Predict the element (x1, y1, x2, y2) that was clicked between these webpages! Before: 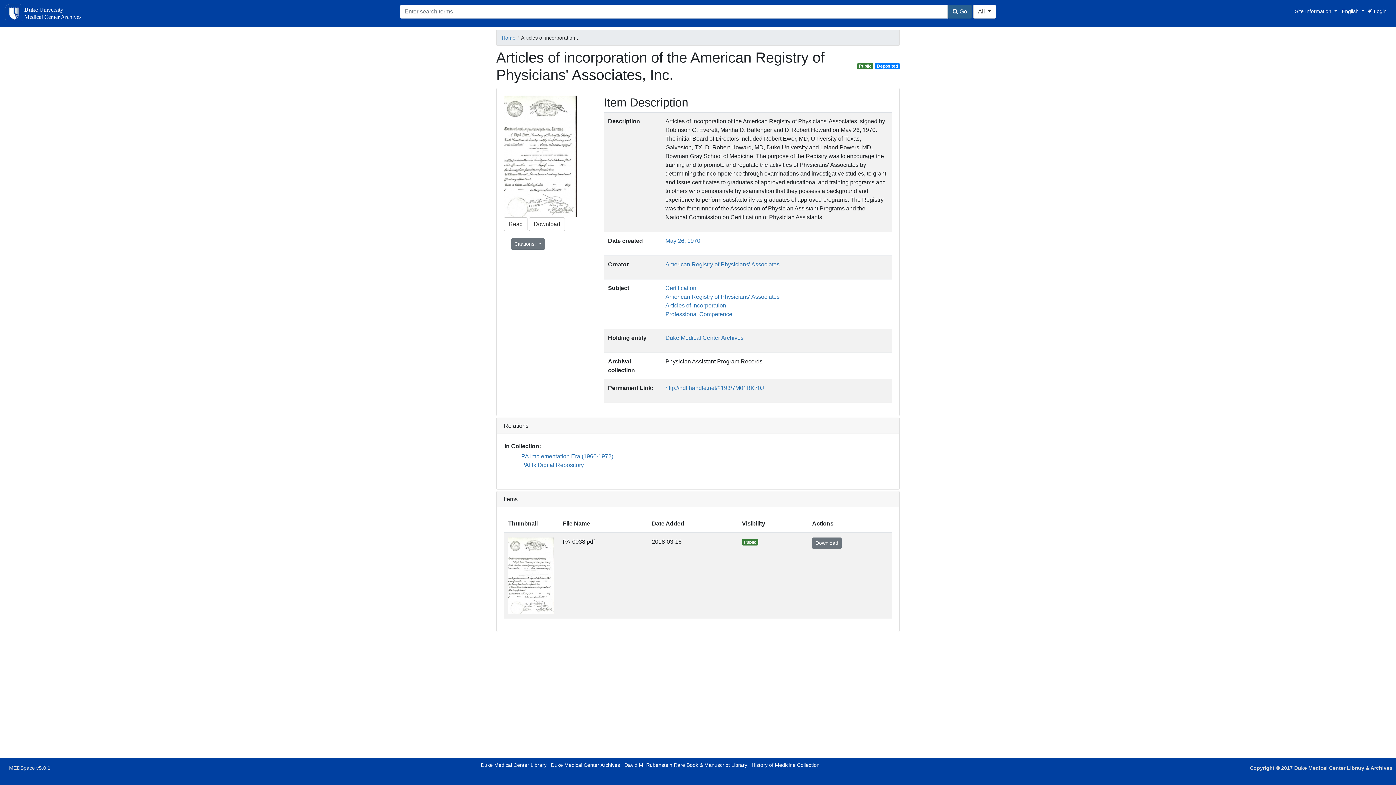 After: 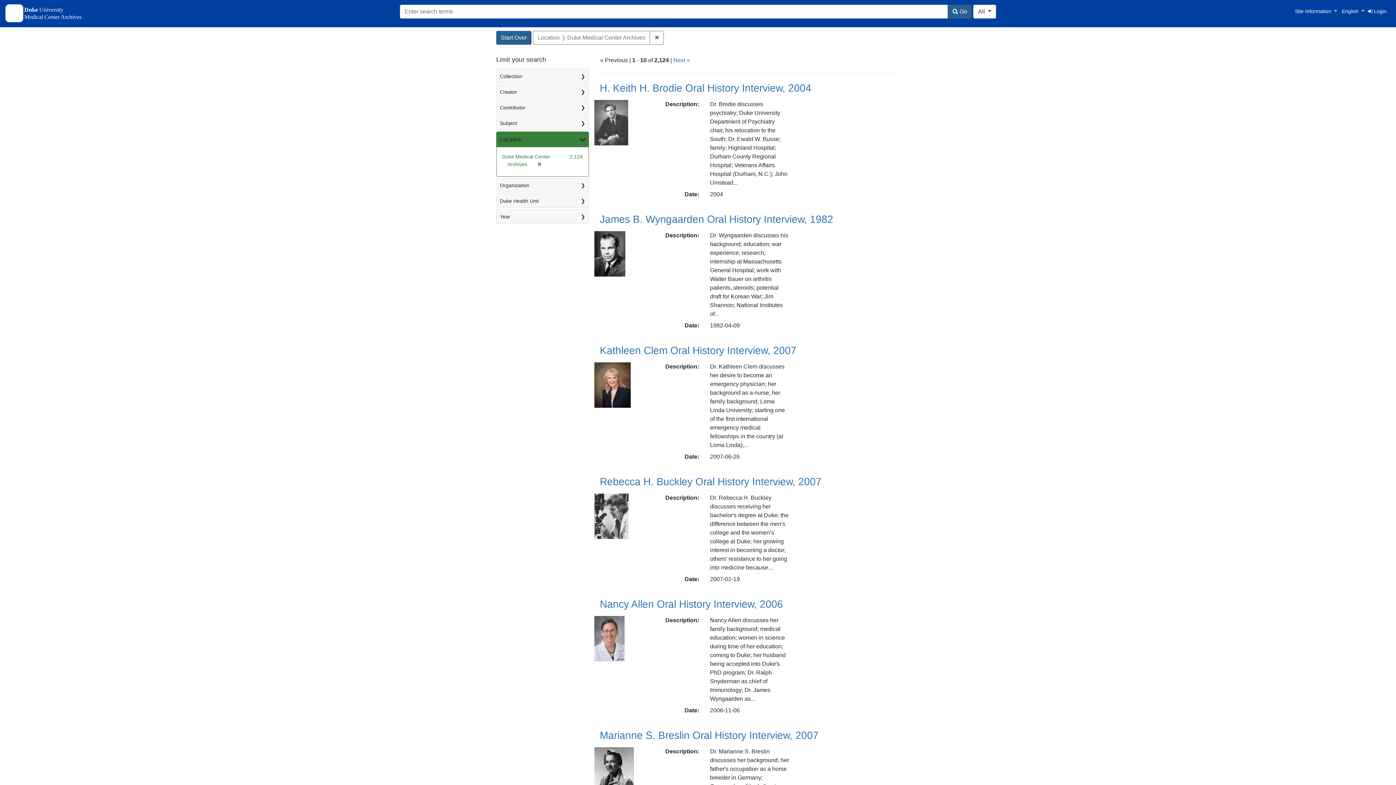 Action: label: Duke Medical Center Archives bbox: (665, 335, 743, 341)